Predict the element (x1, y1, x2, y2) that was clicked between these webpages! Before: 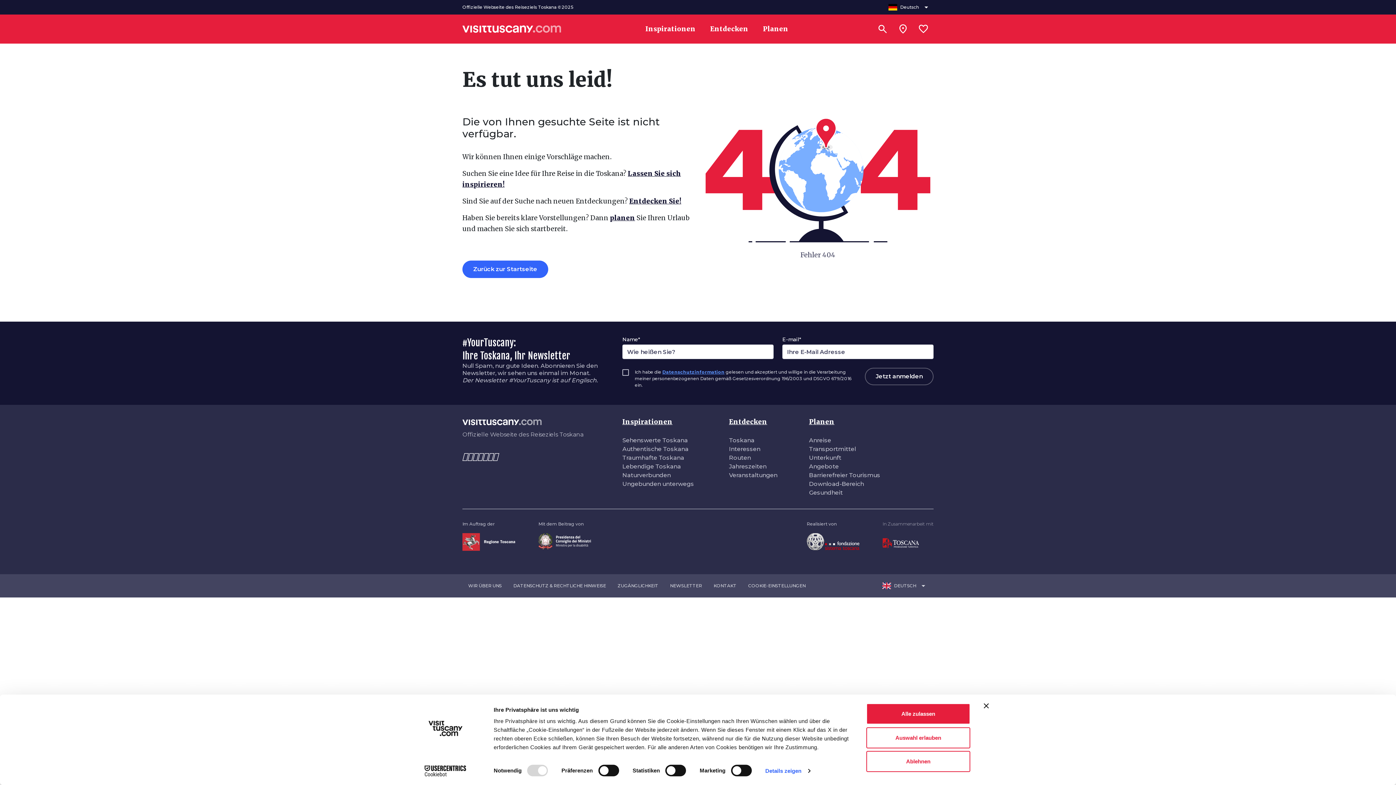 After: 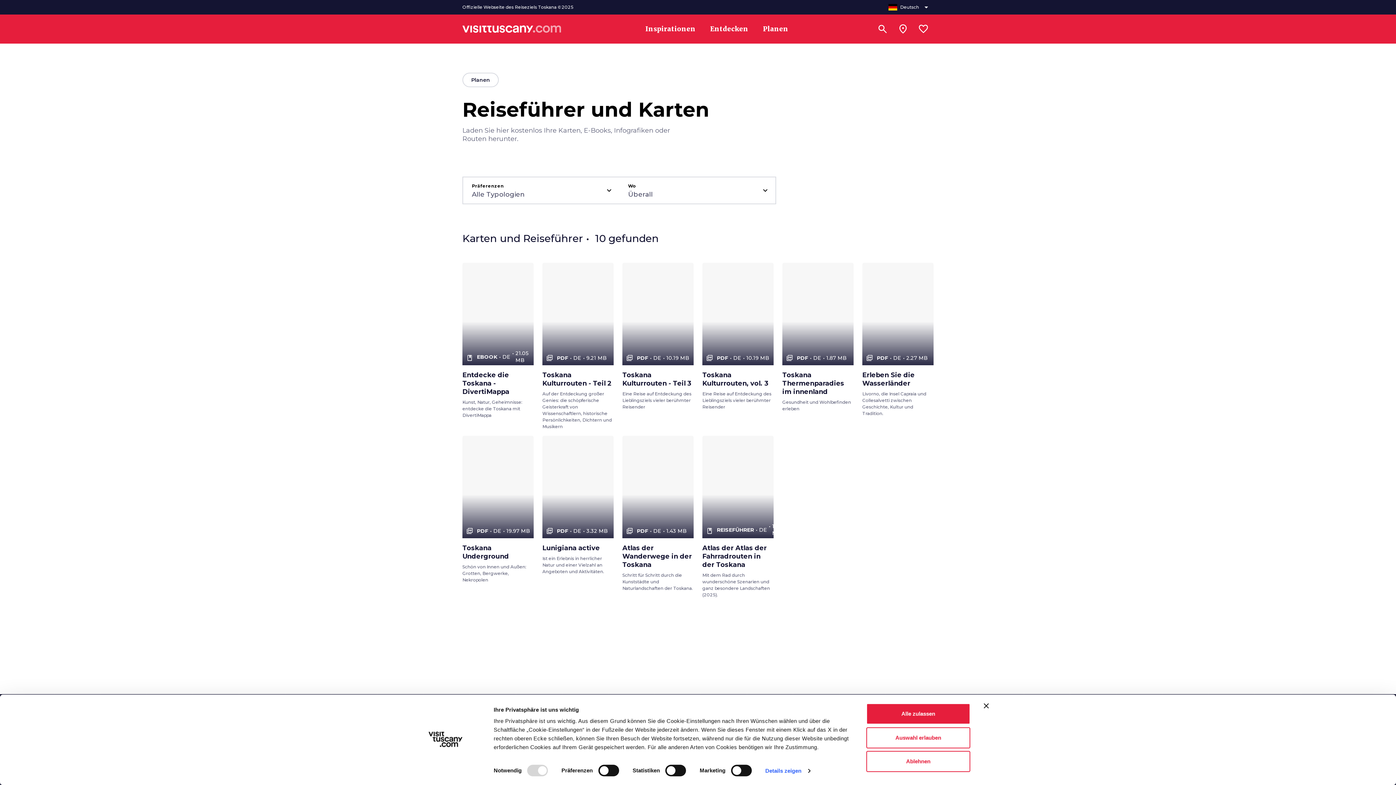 Action: label: Download-Bereich bbox: (809, 480, 864, 487)